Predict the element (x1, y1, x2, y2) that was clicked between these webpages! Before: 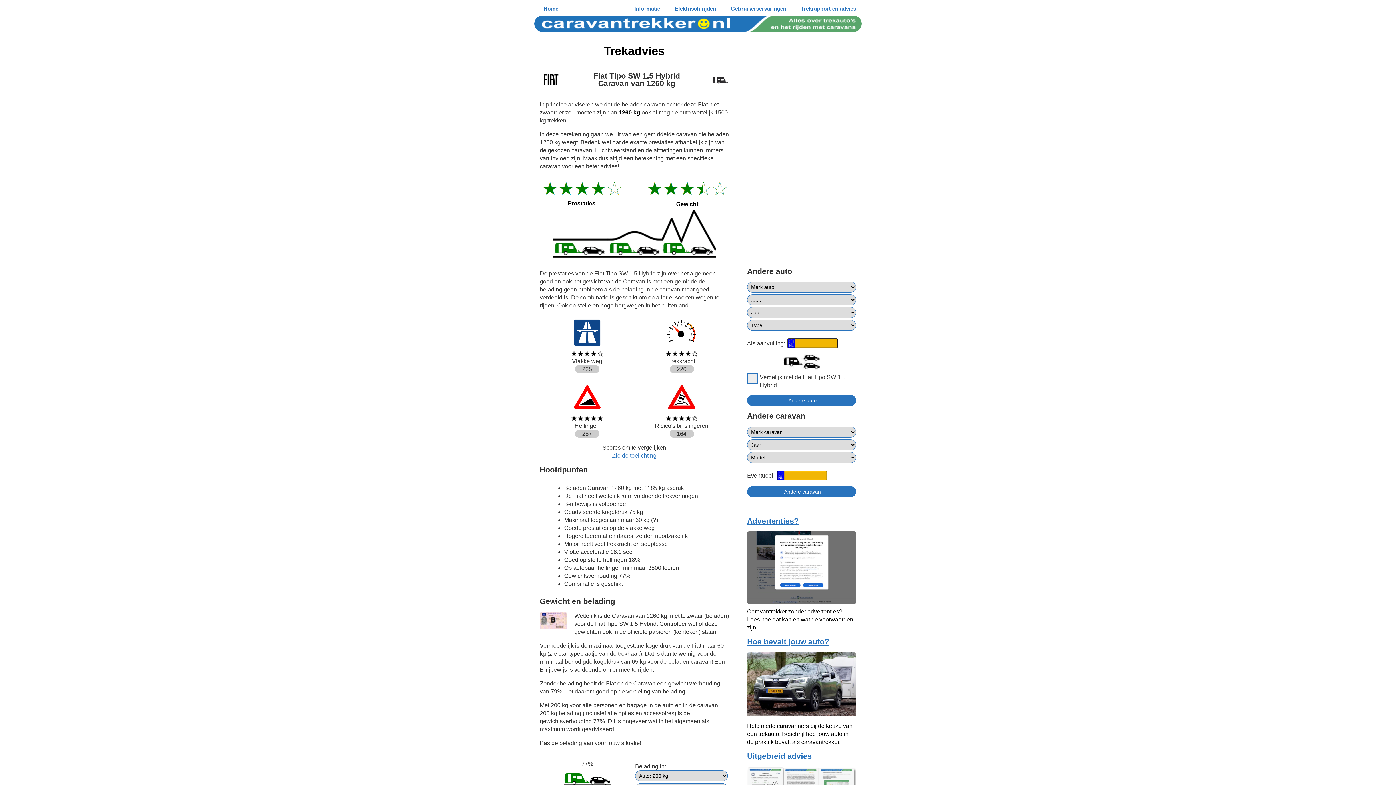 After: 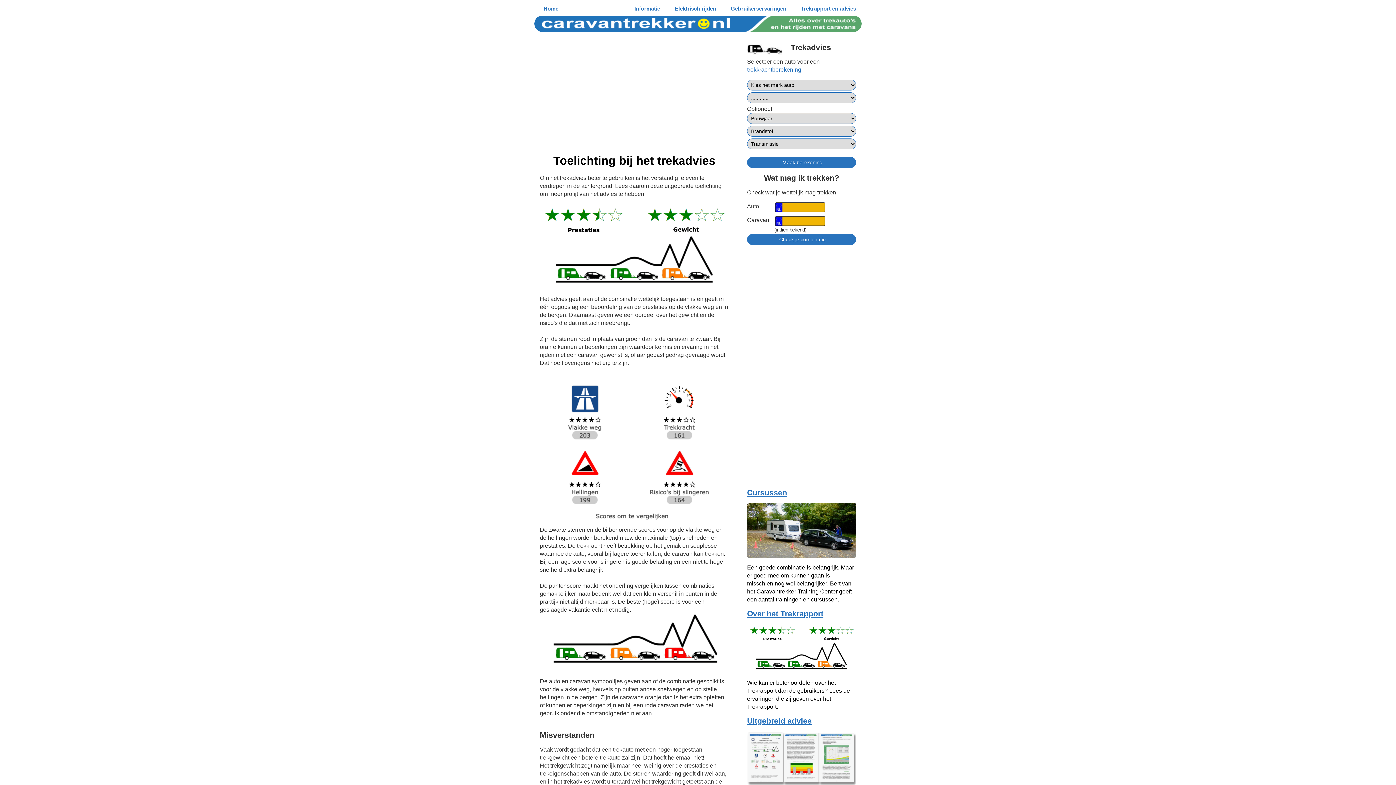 Action: label: Zie de toelichting bbox: (612, 452, 656, 459)